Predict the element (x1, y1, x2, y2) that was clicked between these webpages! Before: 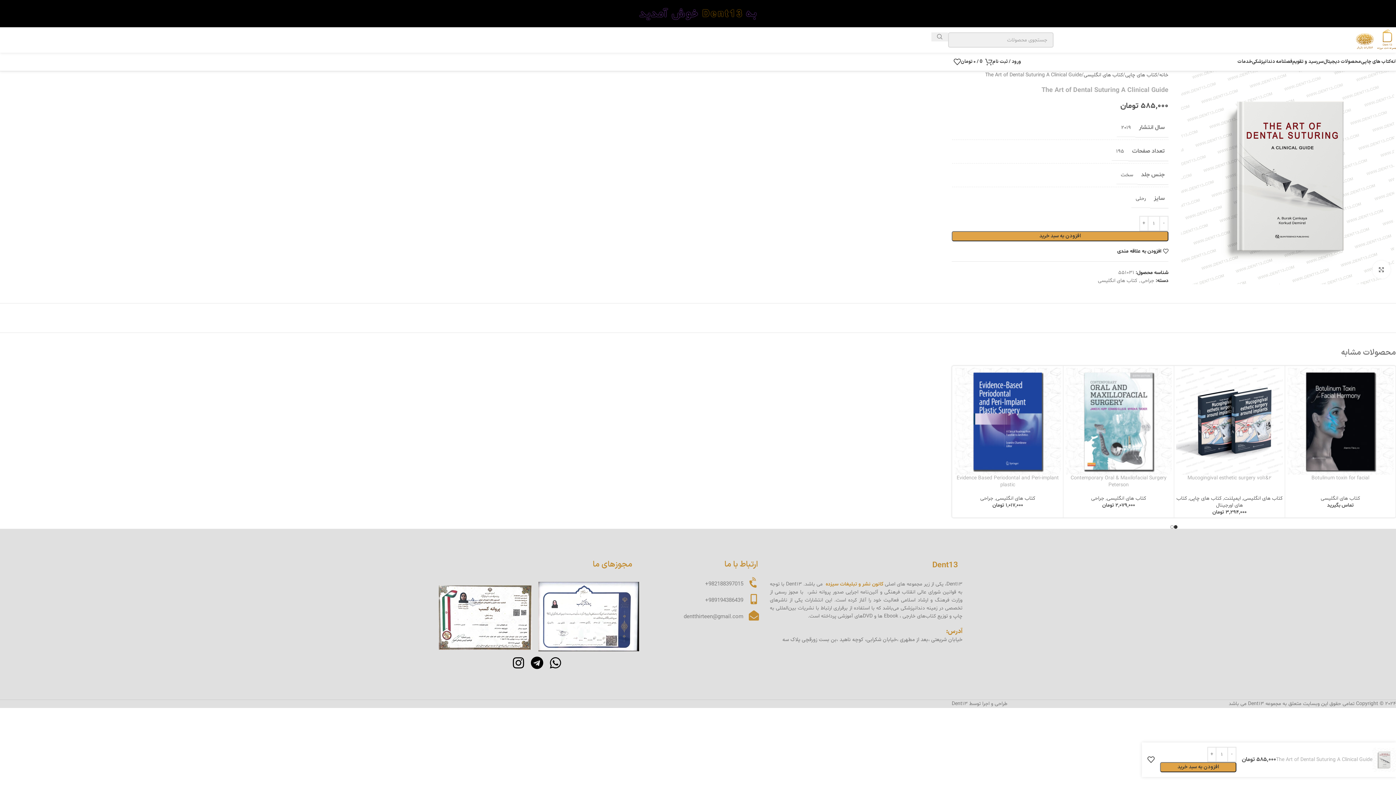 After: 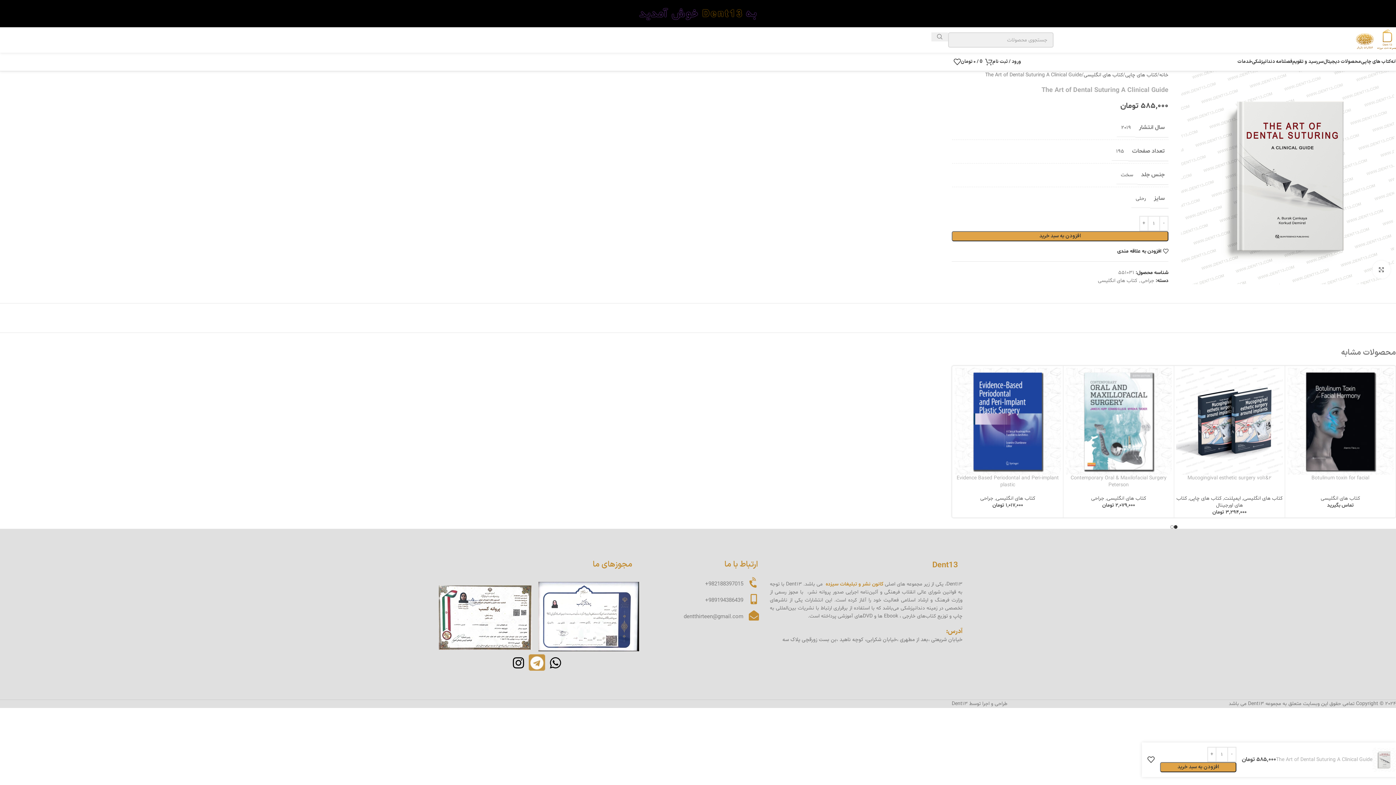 Action: bbox: (529, 655, 544, 670) label: Telegram